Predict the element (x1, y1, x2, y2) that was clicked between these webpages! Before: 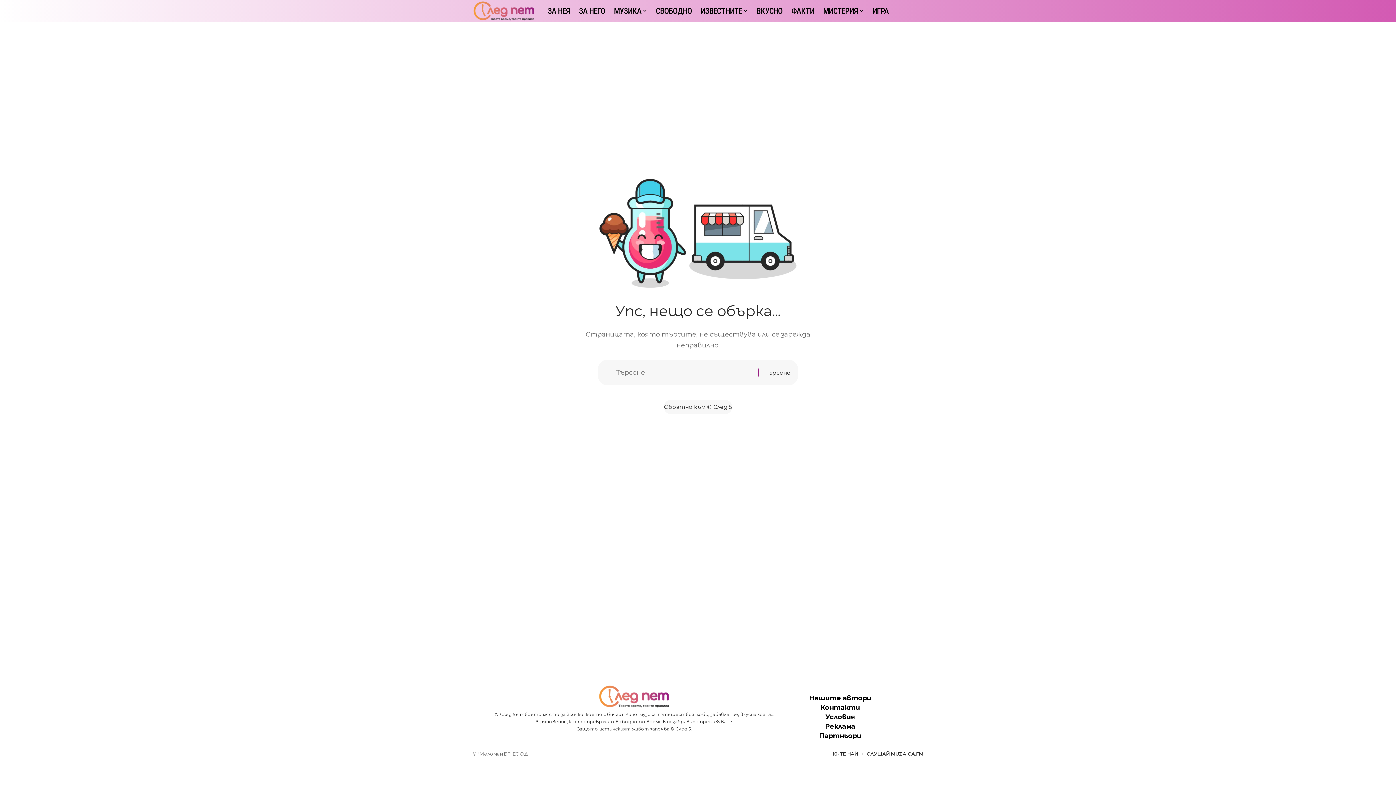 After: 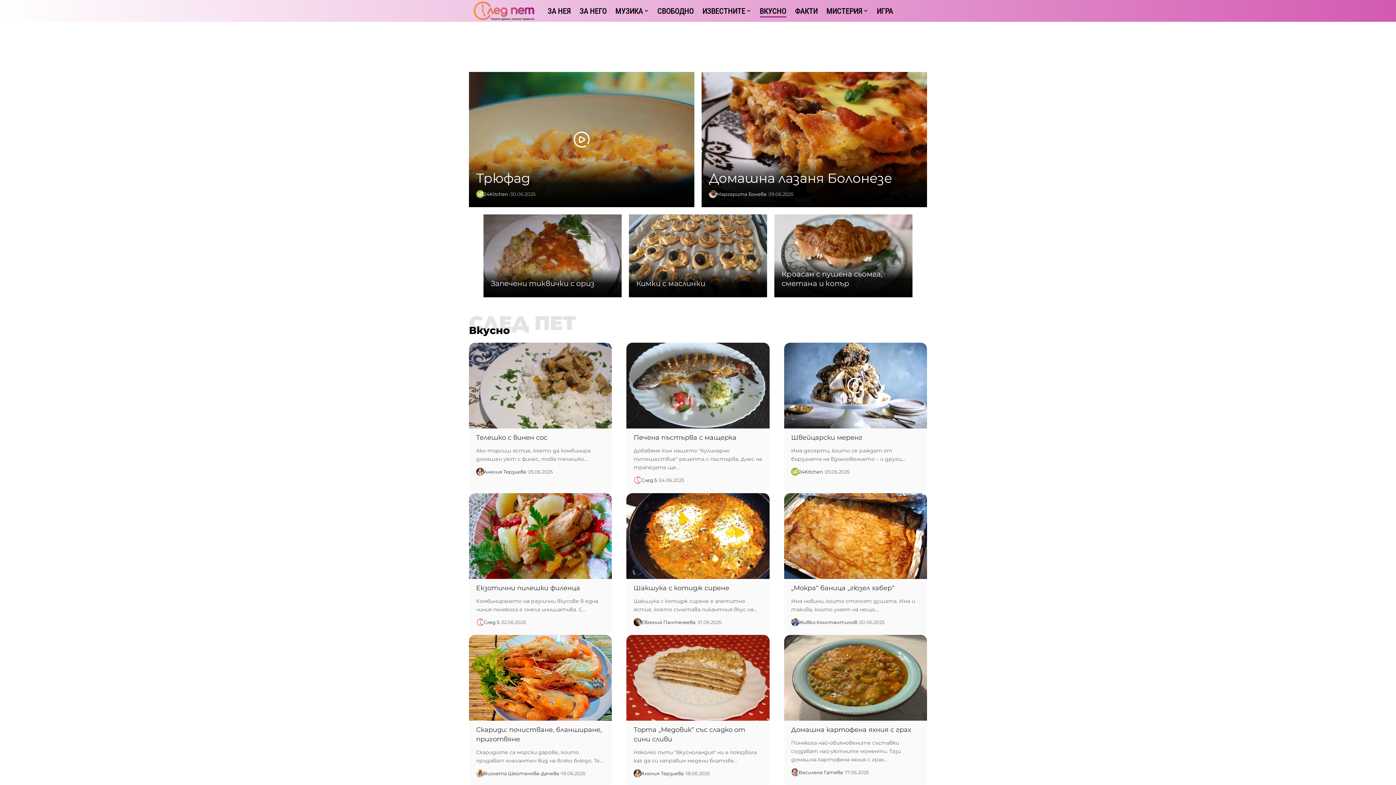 Action: label: ВКУСНО bbox: (752, 0, 787, 21)